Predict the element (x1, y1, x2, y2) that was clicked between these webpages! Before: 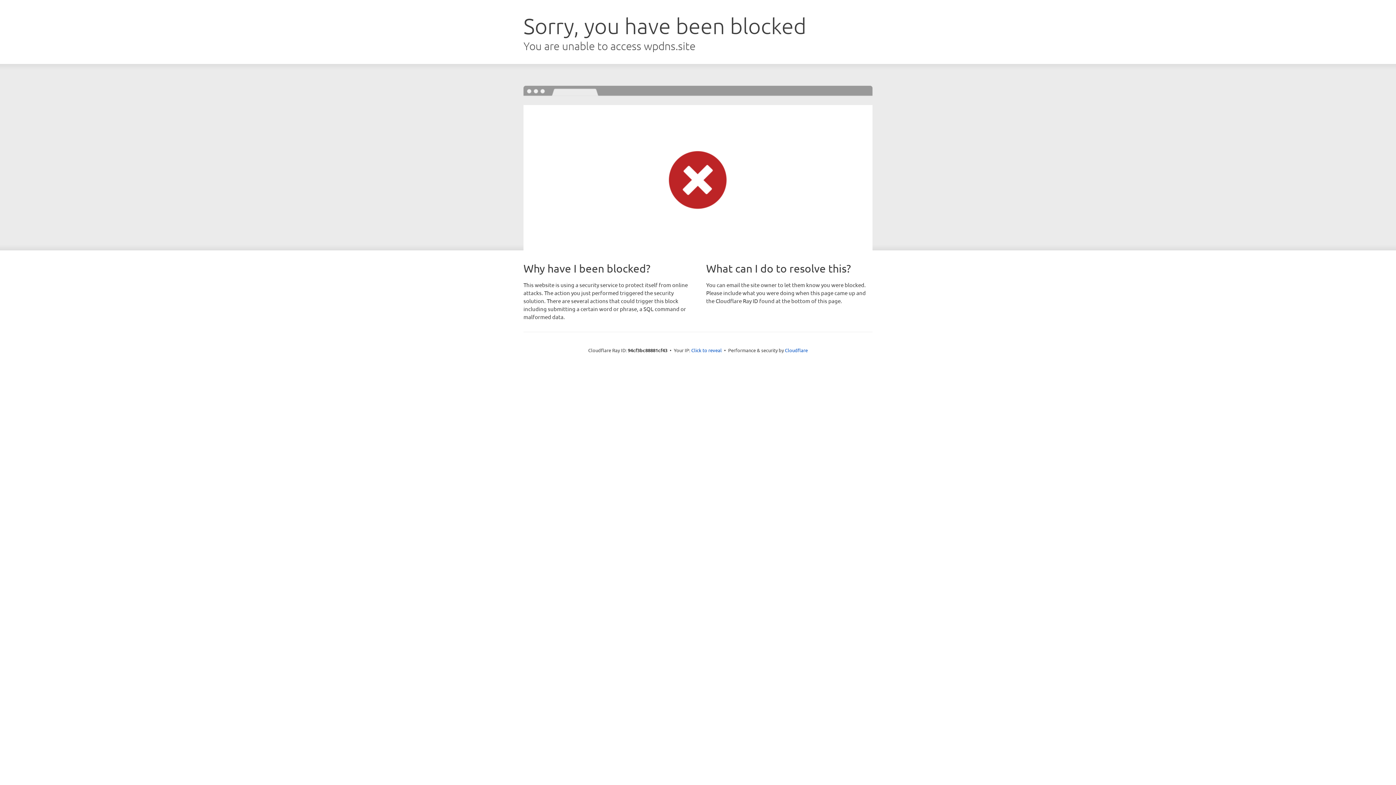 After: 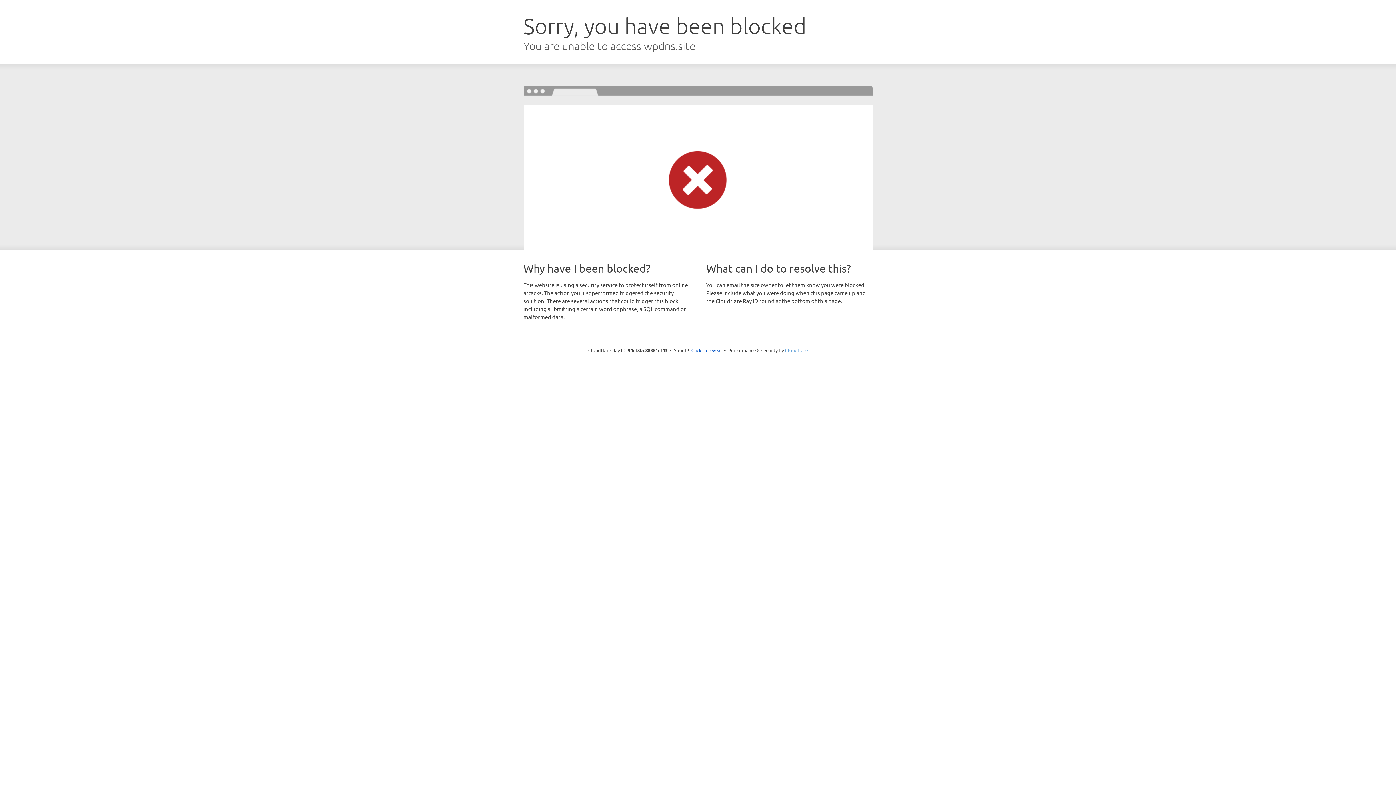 Action: label: Cloudflare bbox: (785, 347, 808, 353)